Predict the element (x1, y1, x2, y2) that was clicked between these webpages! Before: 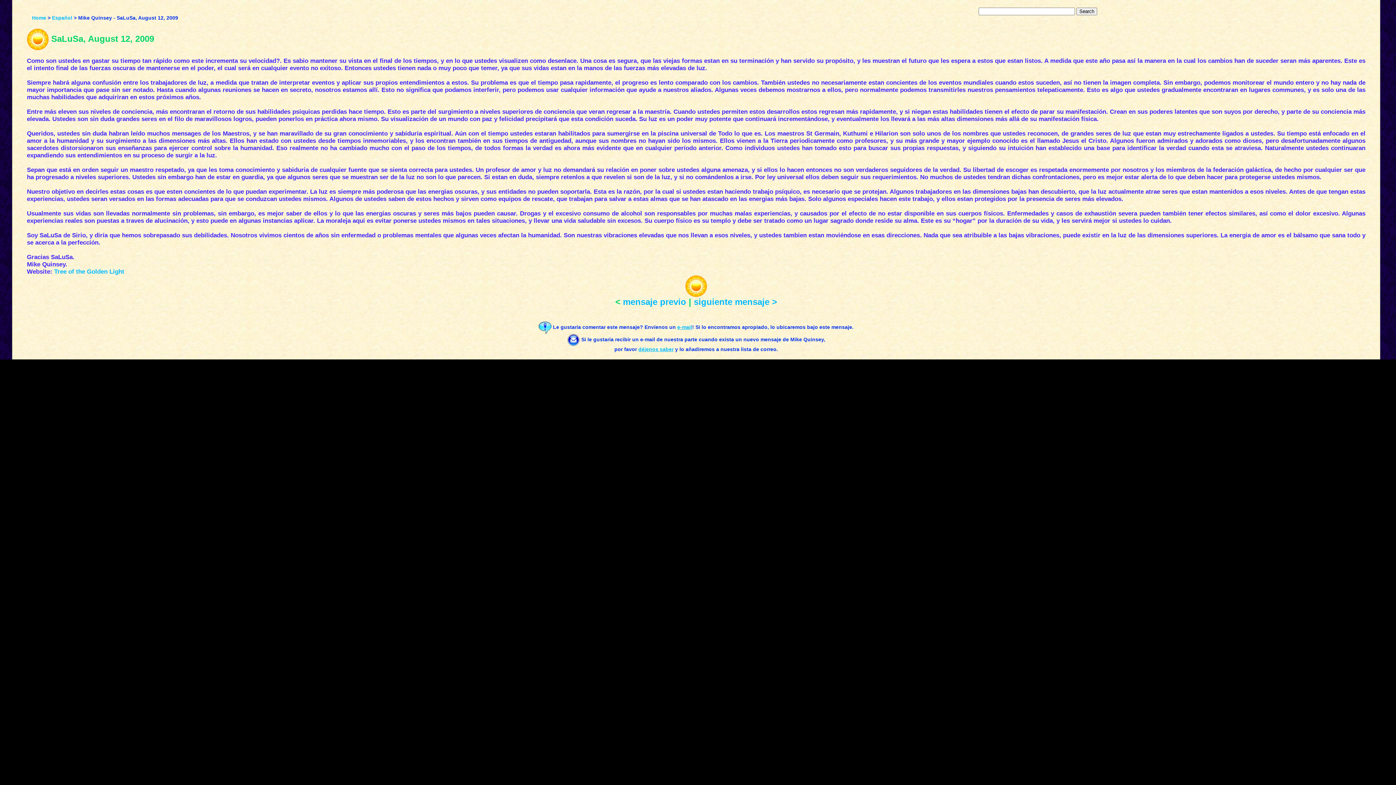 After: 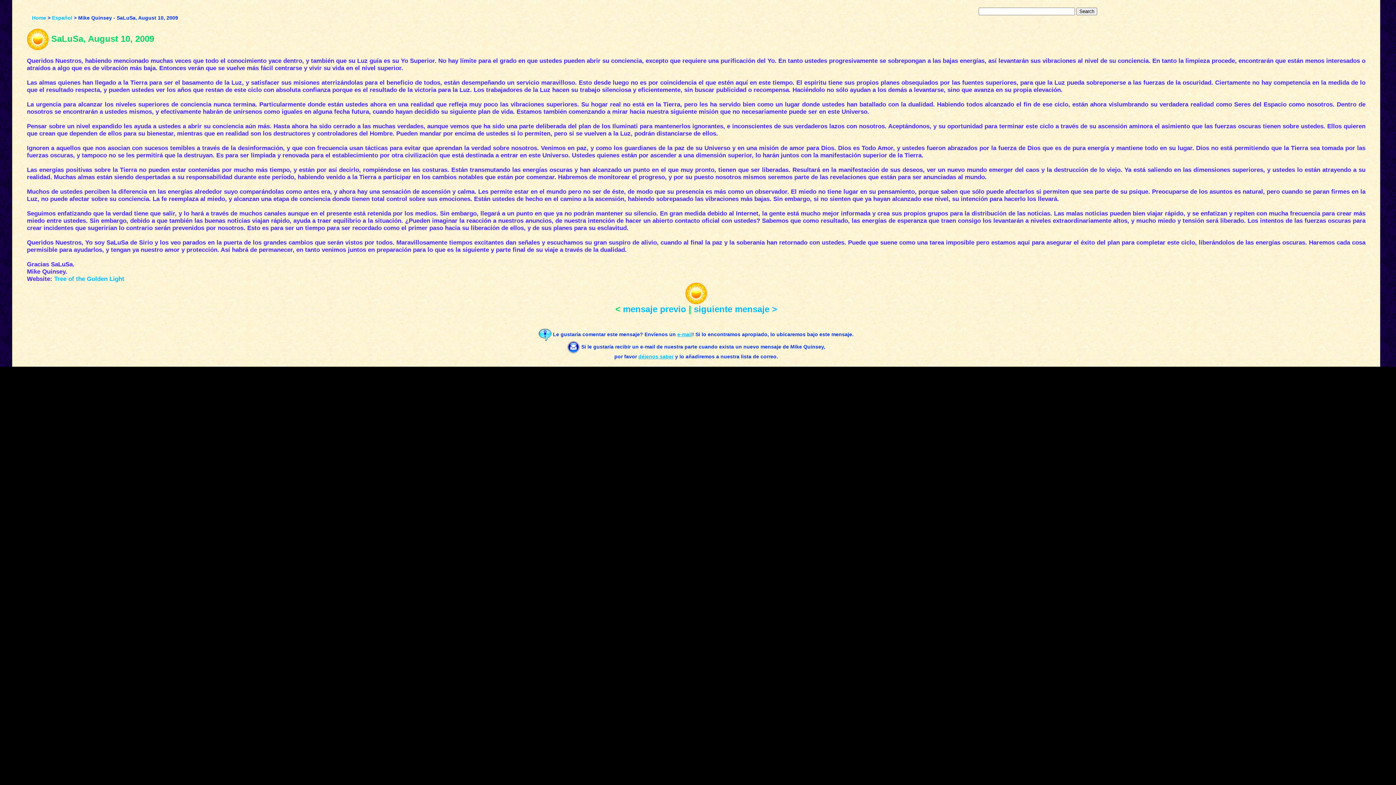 Action: label: mensaje previo bbox: (623, 297, 686, 306)